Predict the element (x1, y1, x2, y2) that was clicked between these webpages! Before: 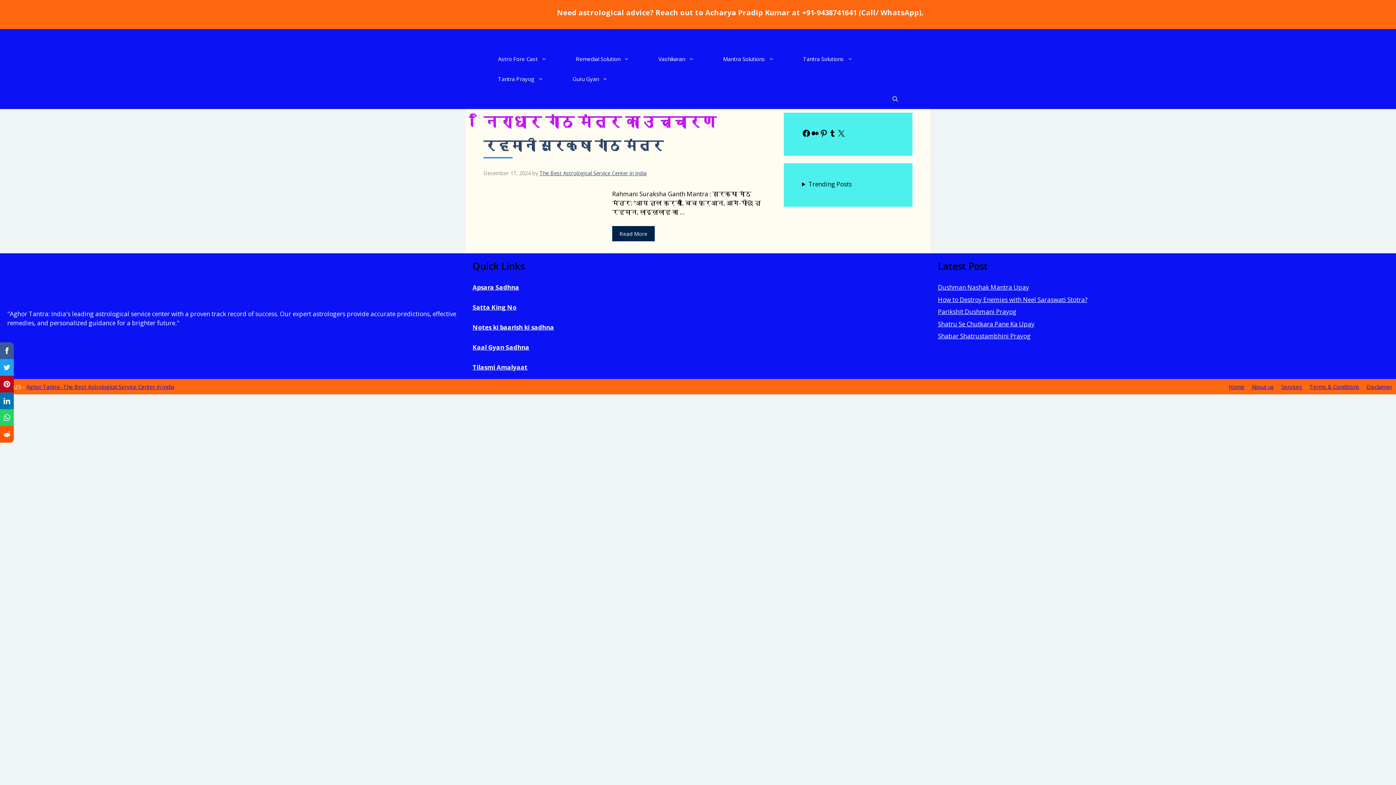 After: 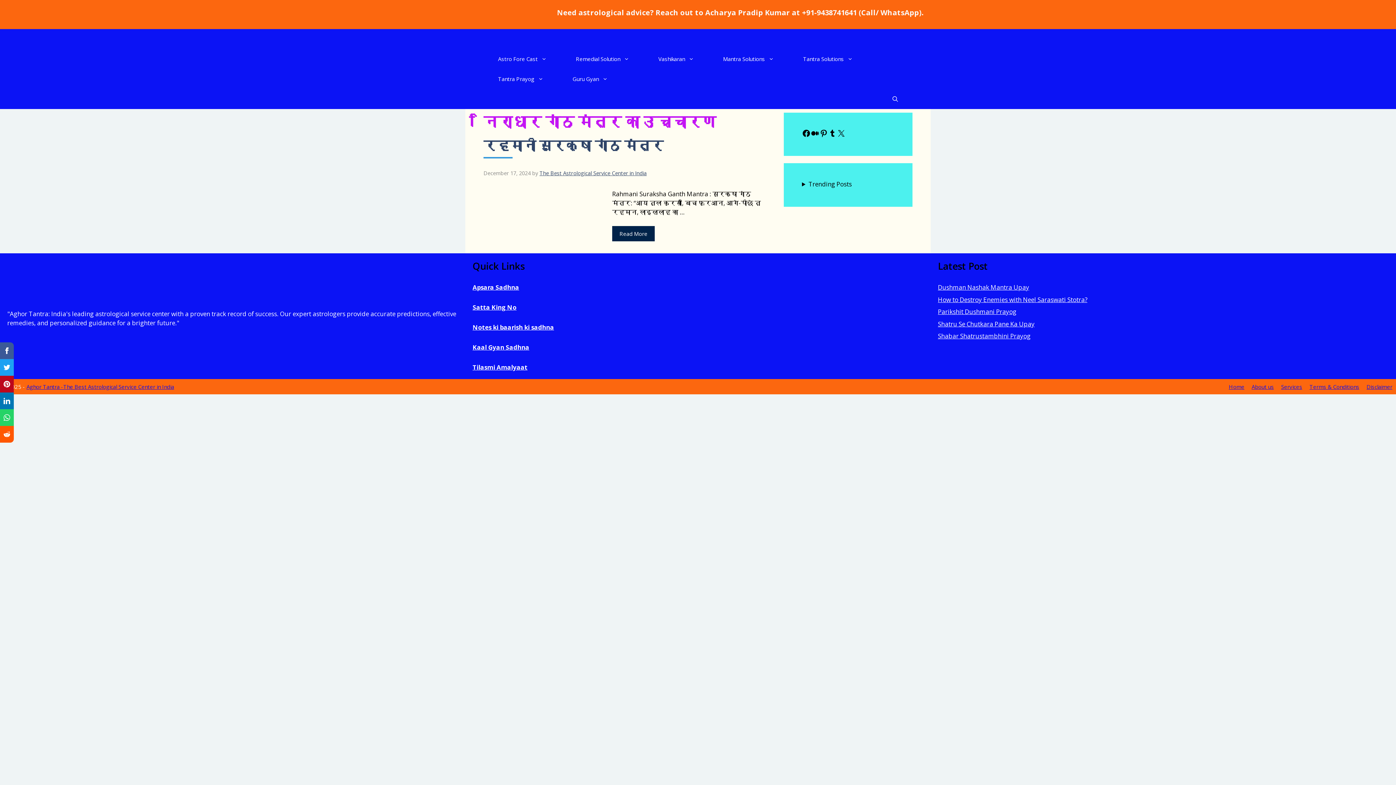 Action: label: Medium bbox: (810, 129, 819, 137)